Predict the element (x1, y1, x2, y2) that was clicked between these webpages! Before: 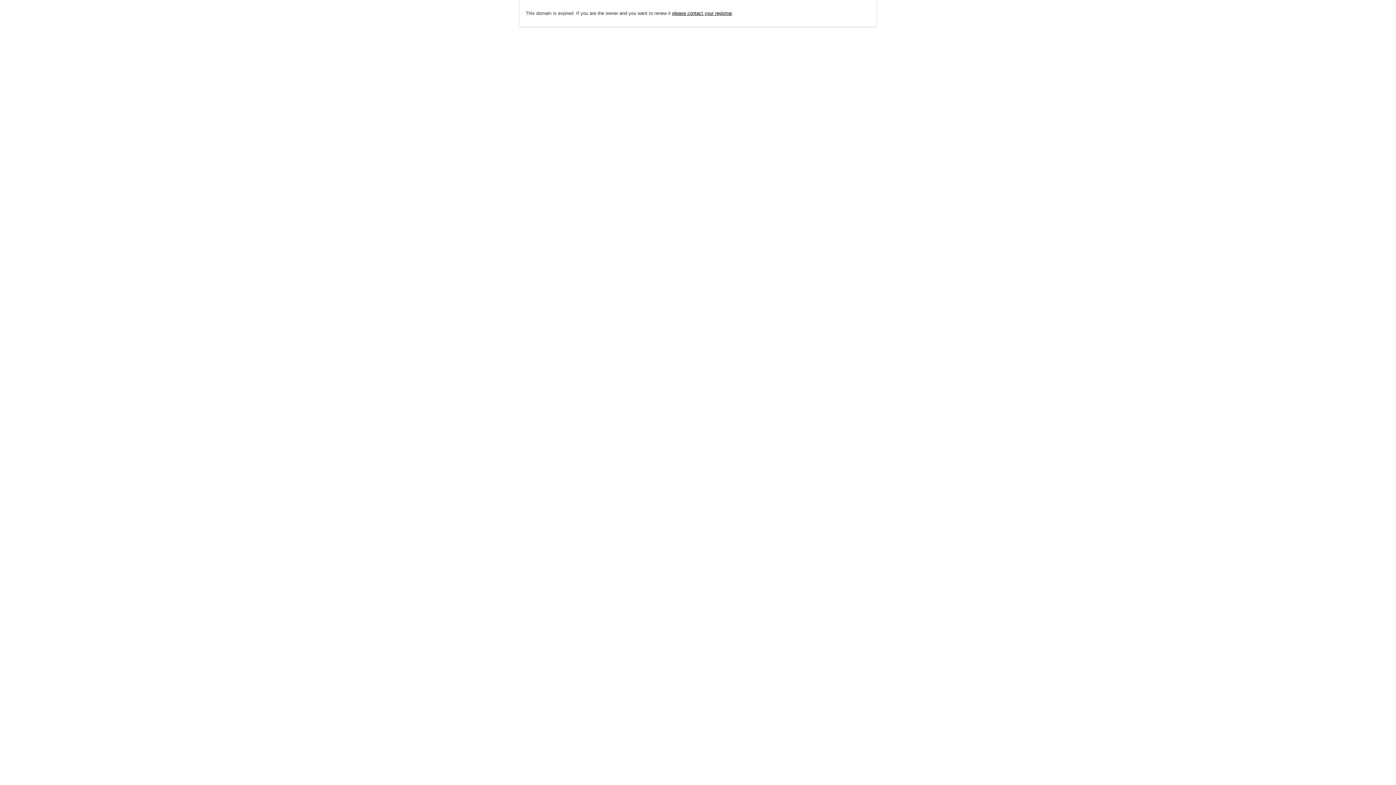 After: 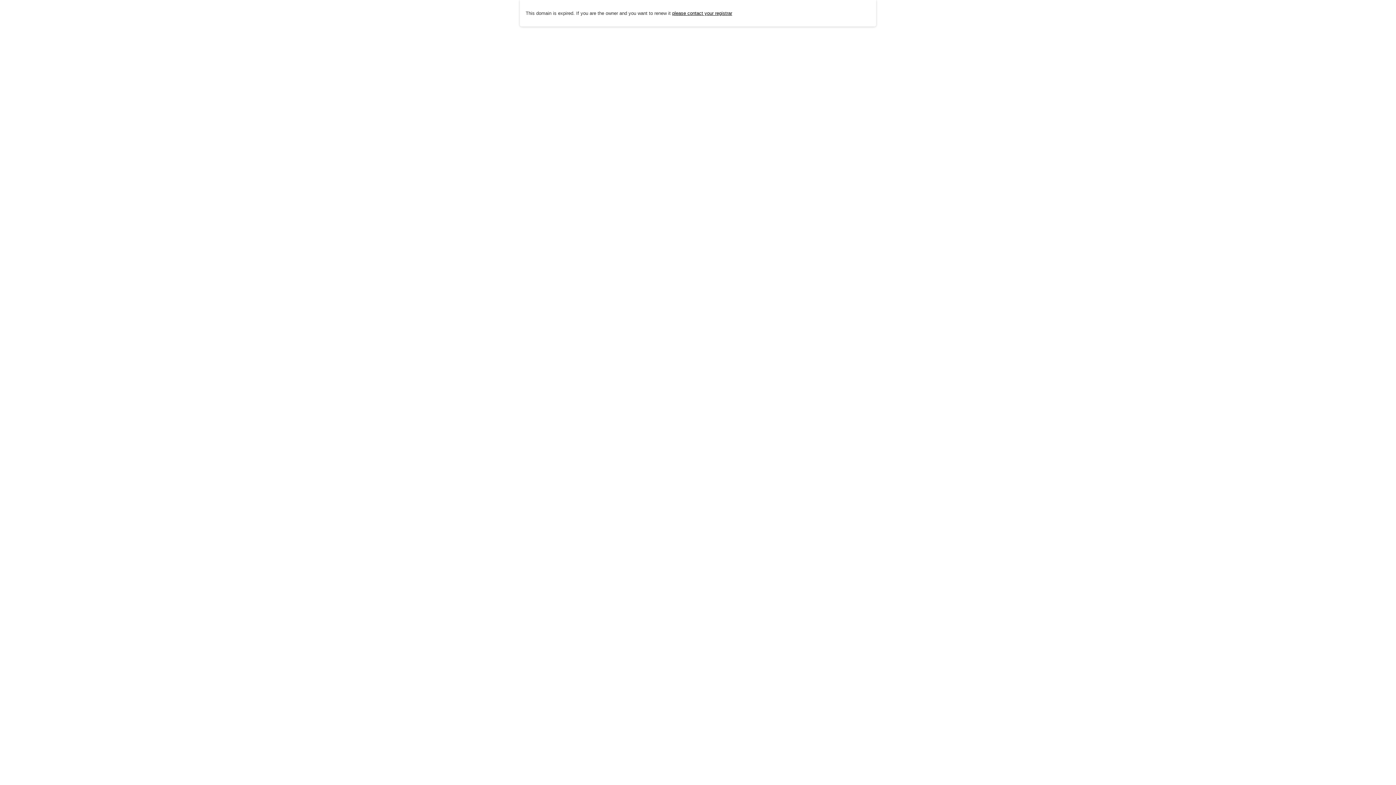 Action: label: please contact your registrar bbox: (672, 10, 732, 15)